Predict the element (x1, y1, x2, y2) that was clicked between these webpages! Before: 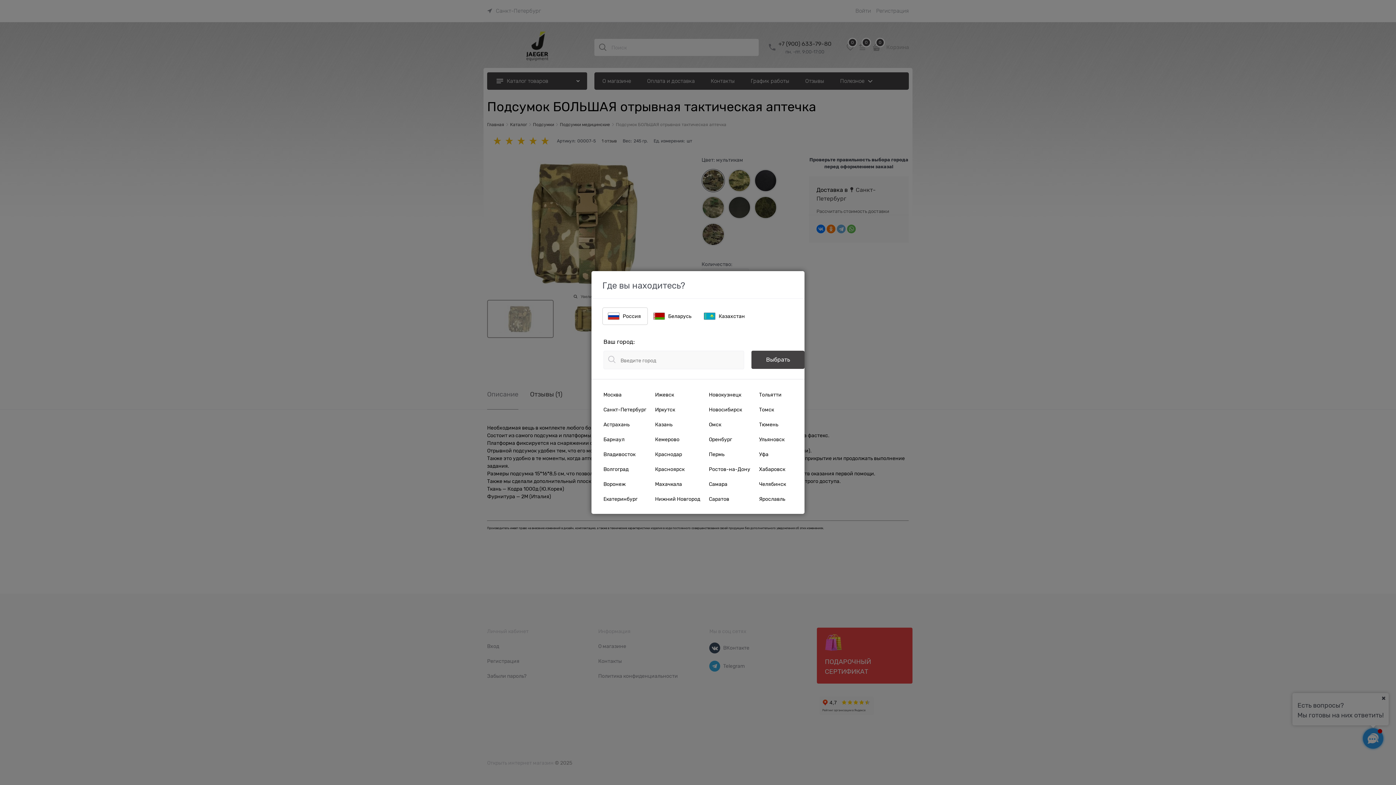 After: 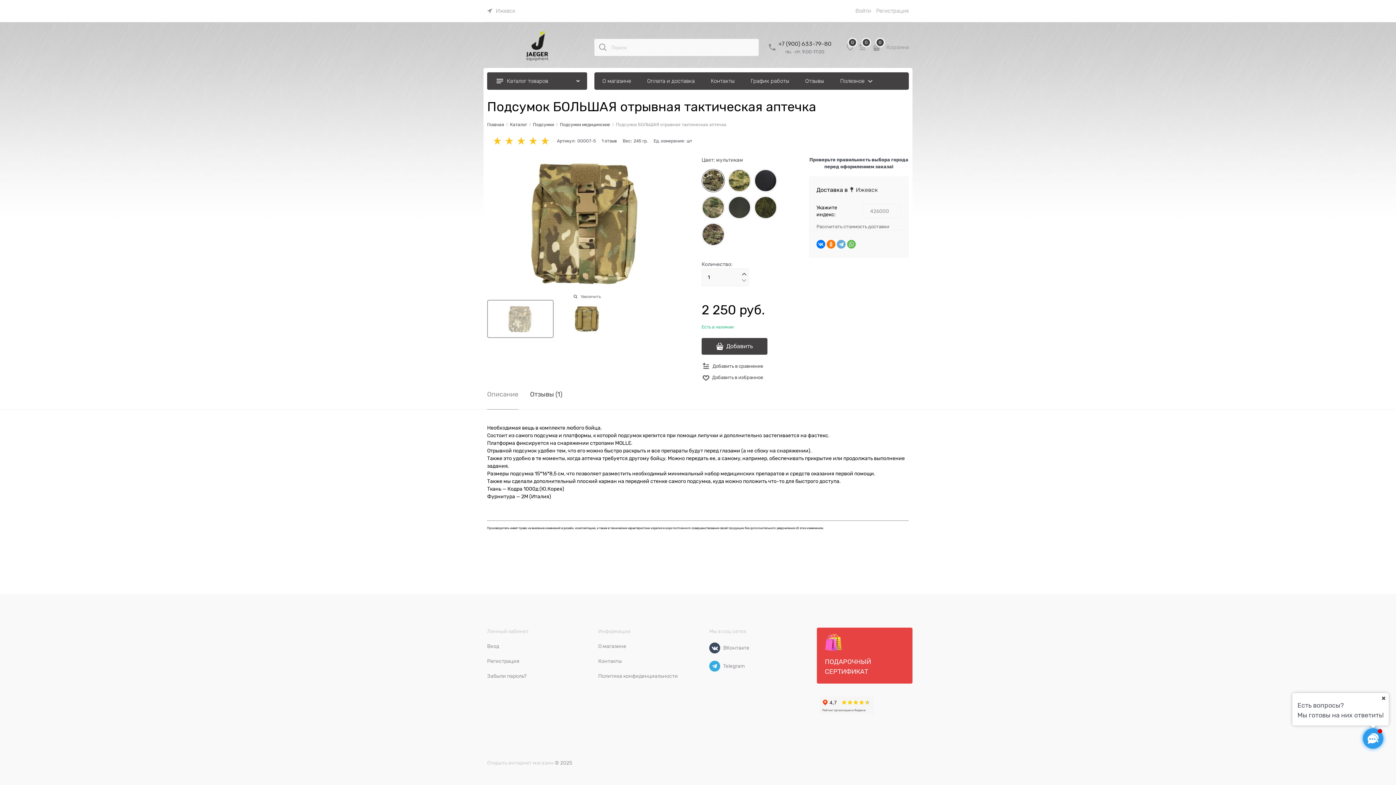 Action: label: Ижевск bbox: (655, 391, 705, 398)